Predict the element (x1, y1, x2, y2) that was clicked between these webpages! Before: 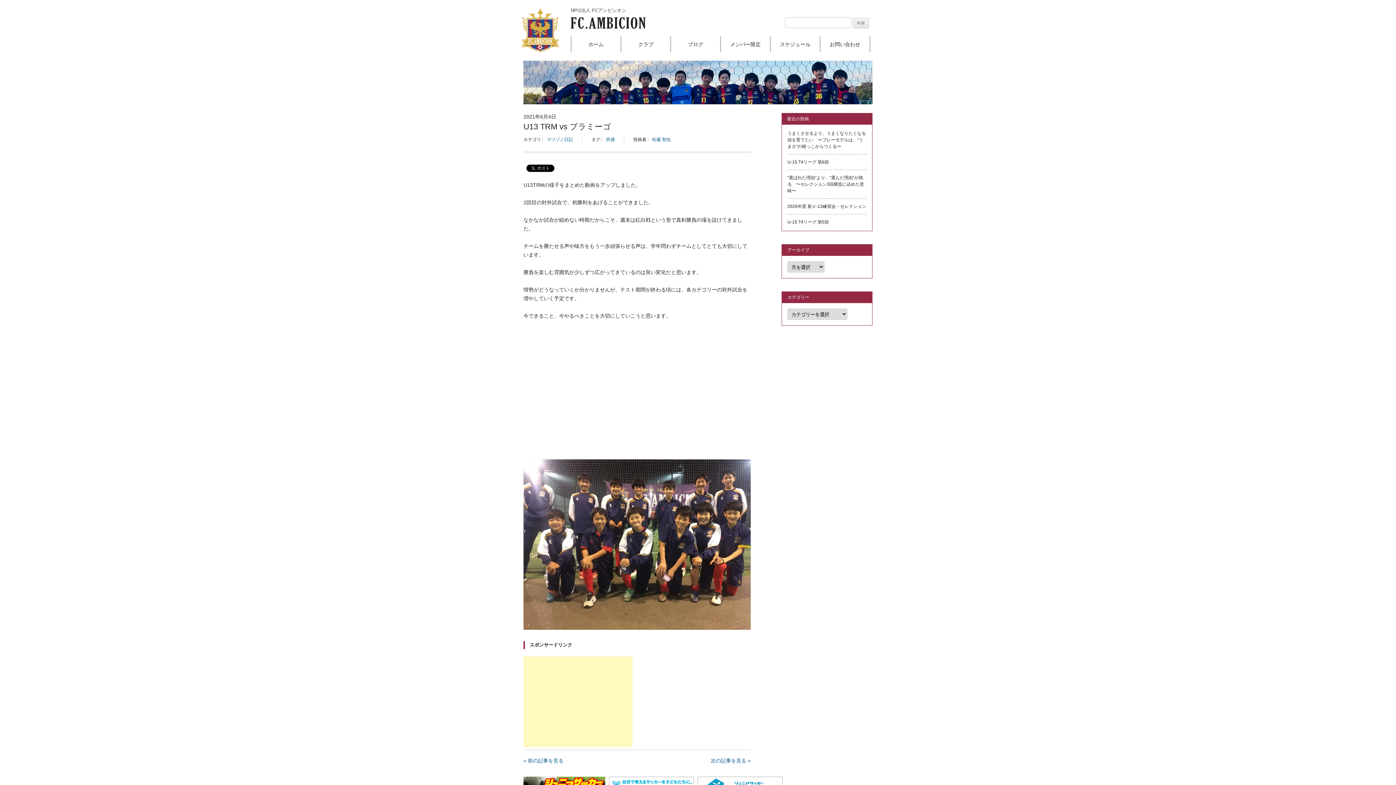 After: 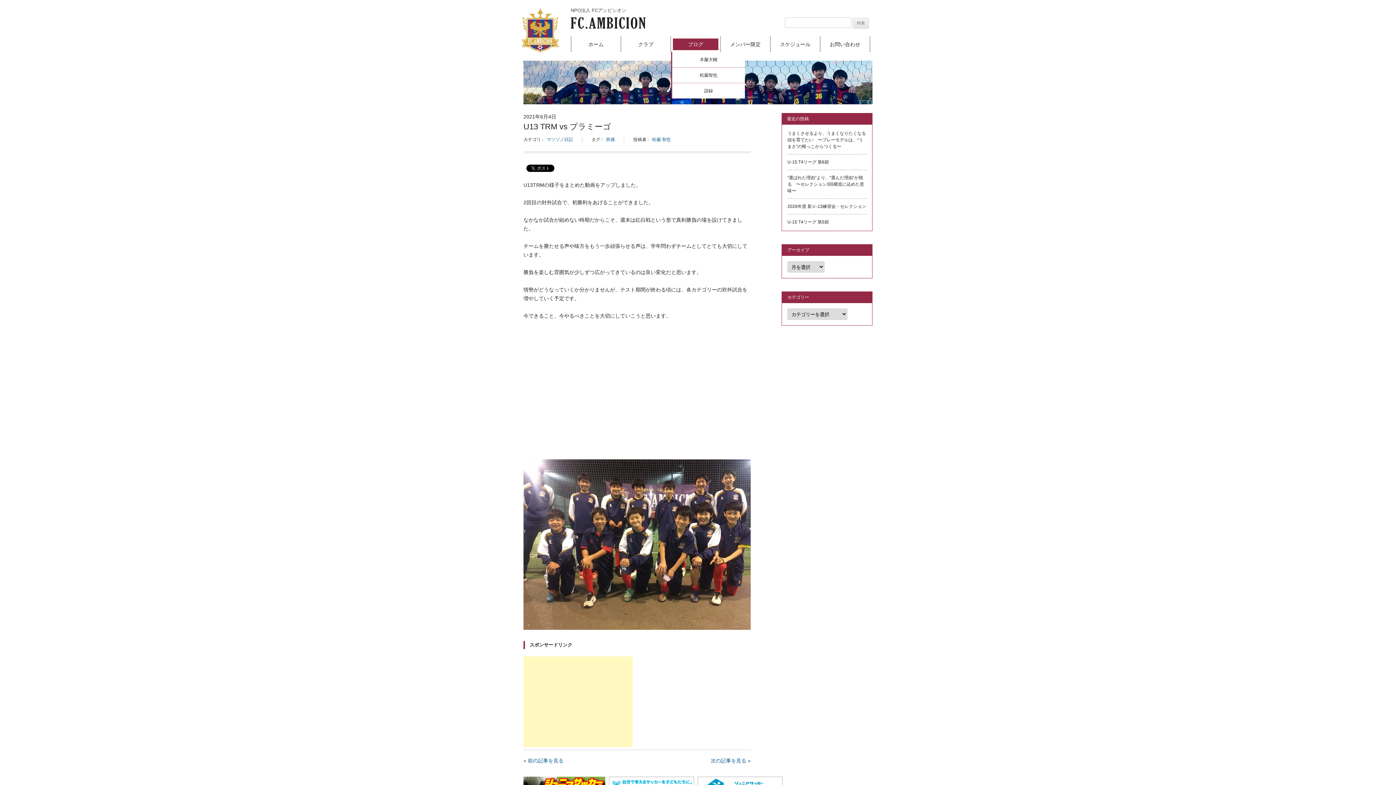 Action: bbox: (673, 38, 718, 50) label: ブログ